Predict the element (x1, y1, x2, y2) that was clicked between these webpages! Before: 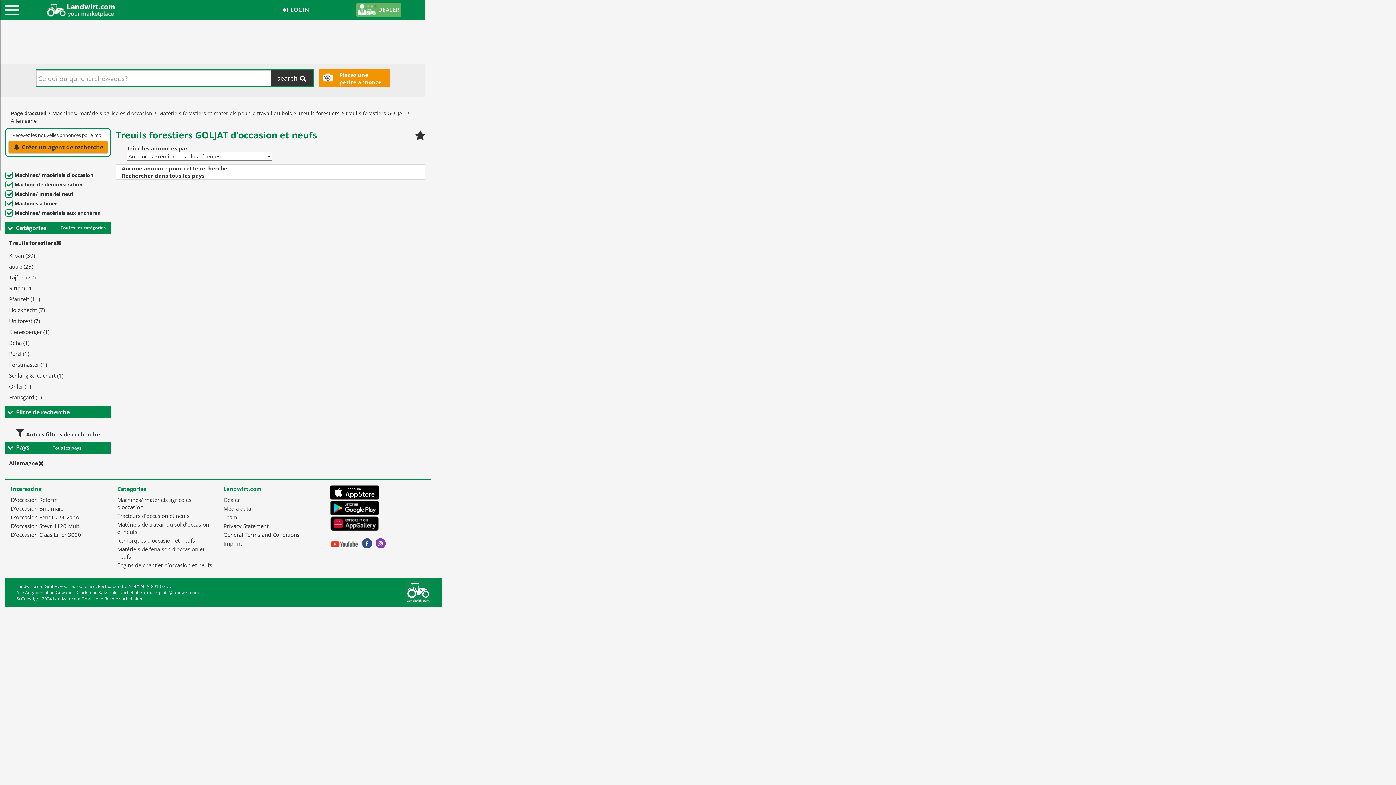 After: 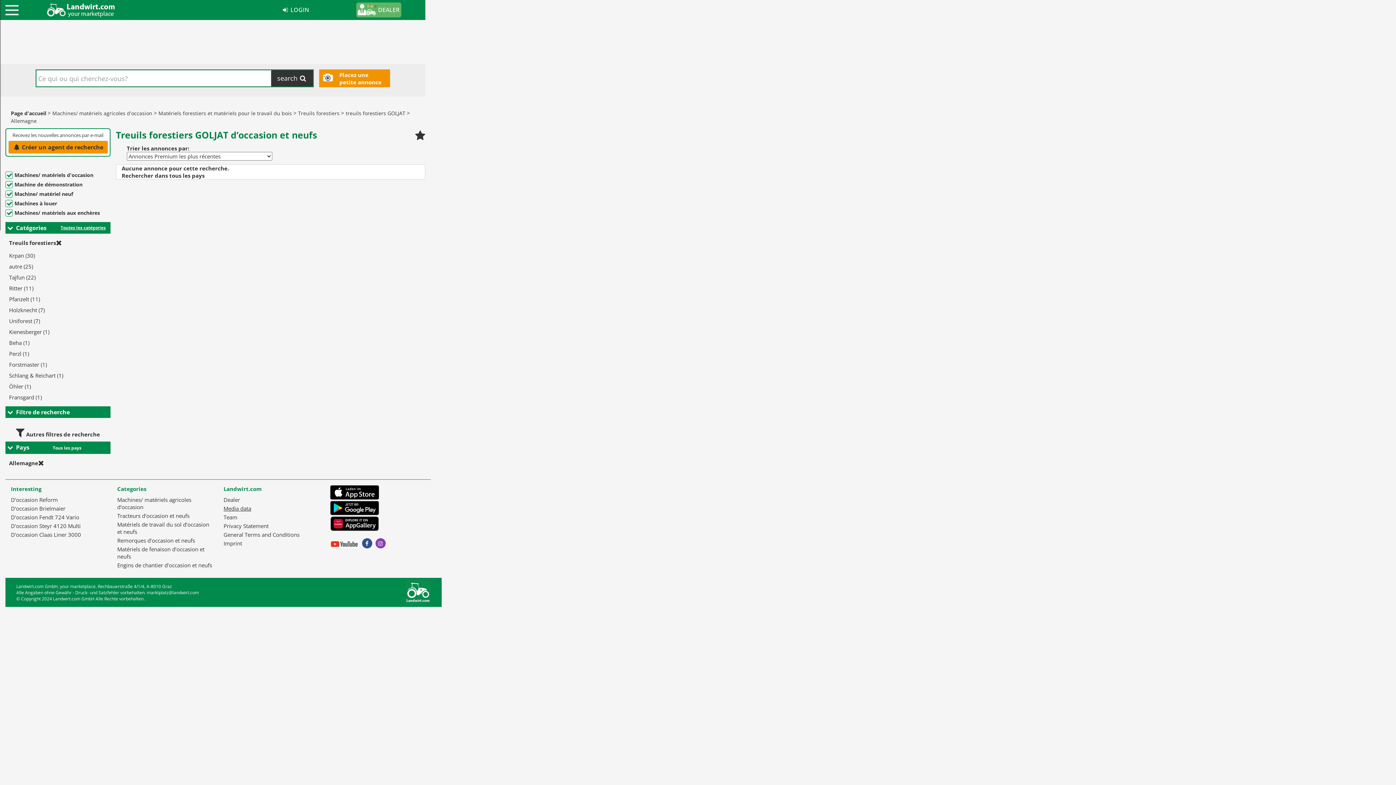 Action: bbox: (223, 505, 251, 512) label: Media data